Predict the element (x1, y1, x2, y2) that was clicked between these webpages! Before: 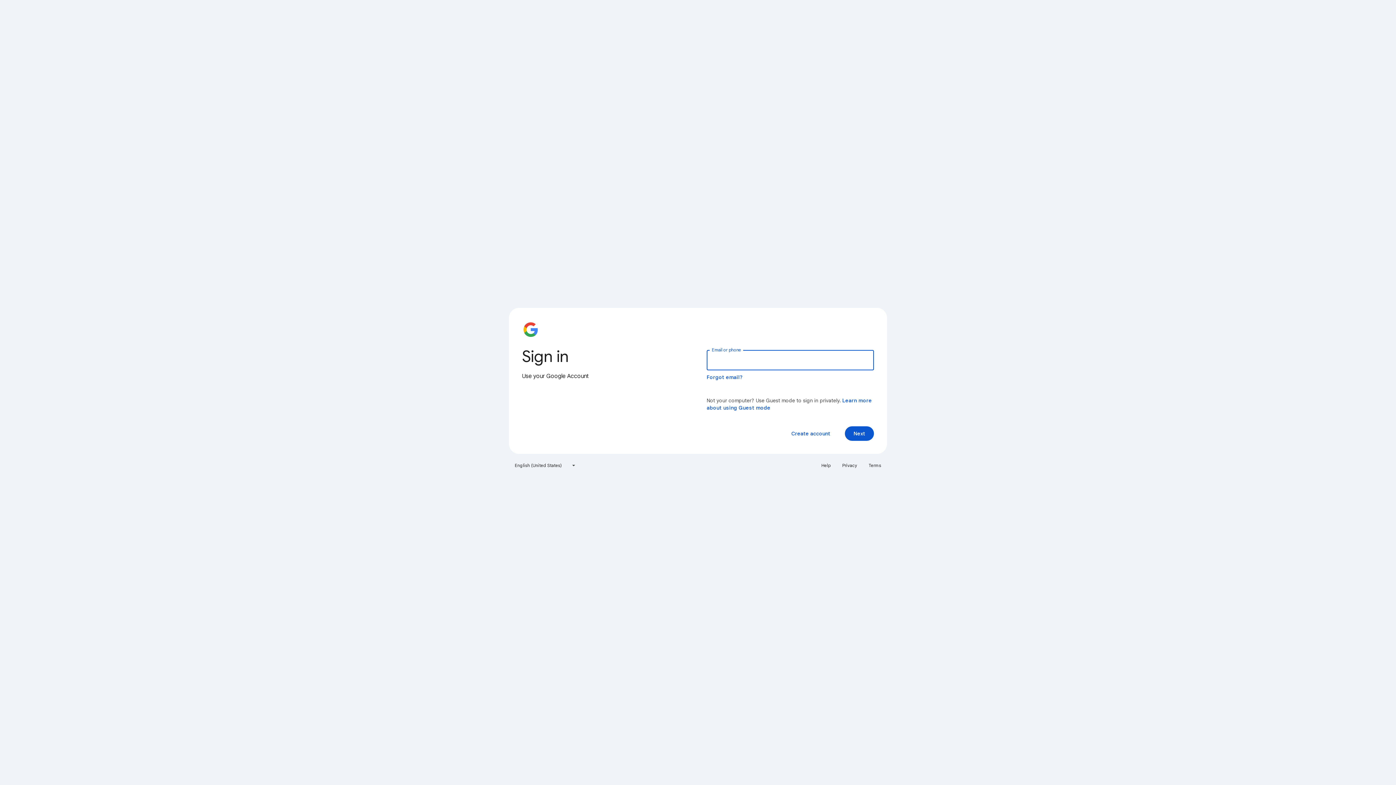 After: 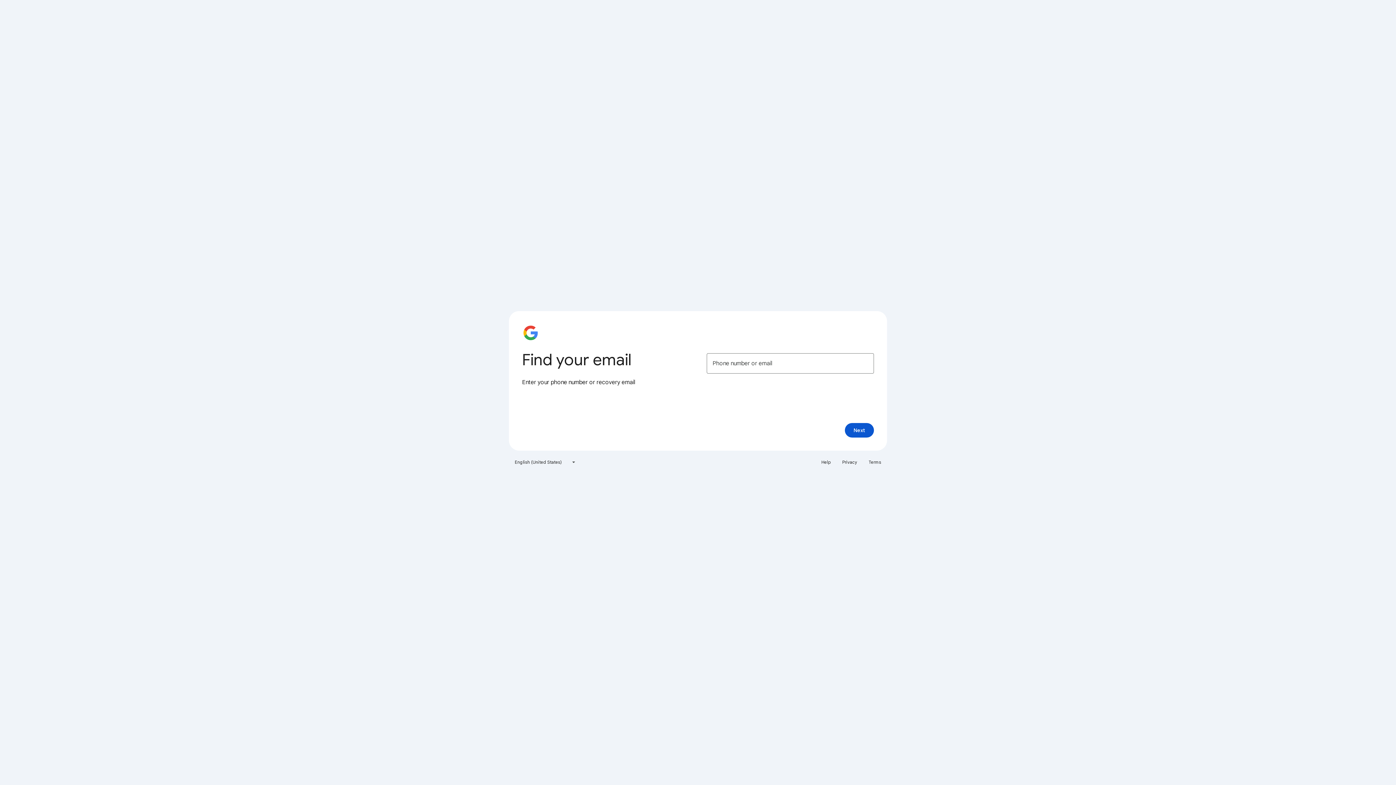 Action: label: Forgot email? bbox: (706, 374, 743, 380)